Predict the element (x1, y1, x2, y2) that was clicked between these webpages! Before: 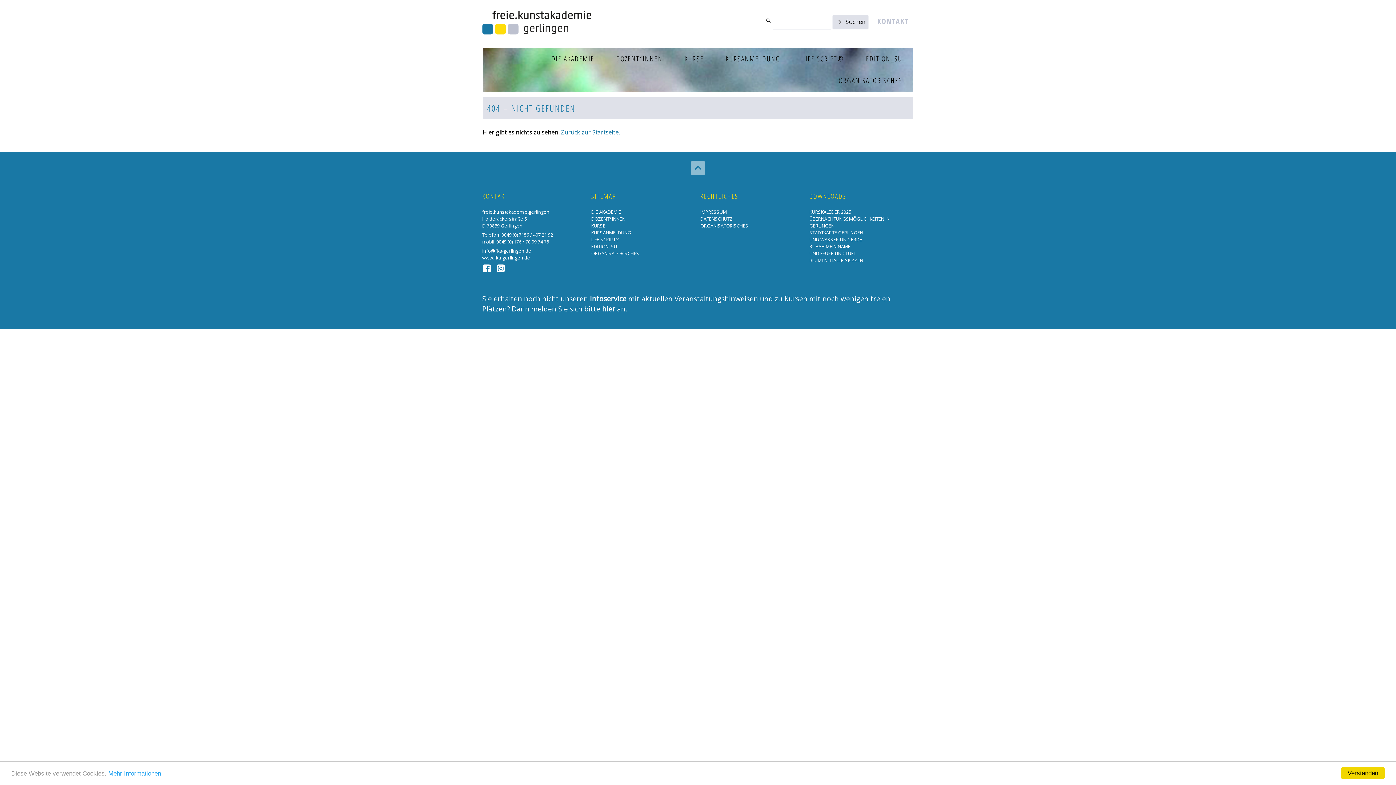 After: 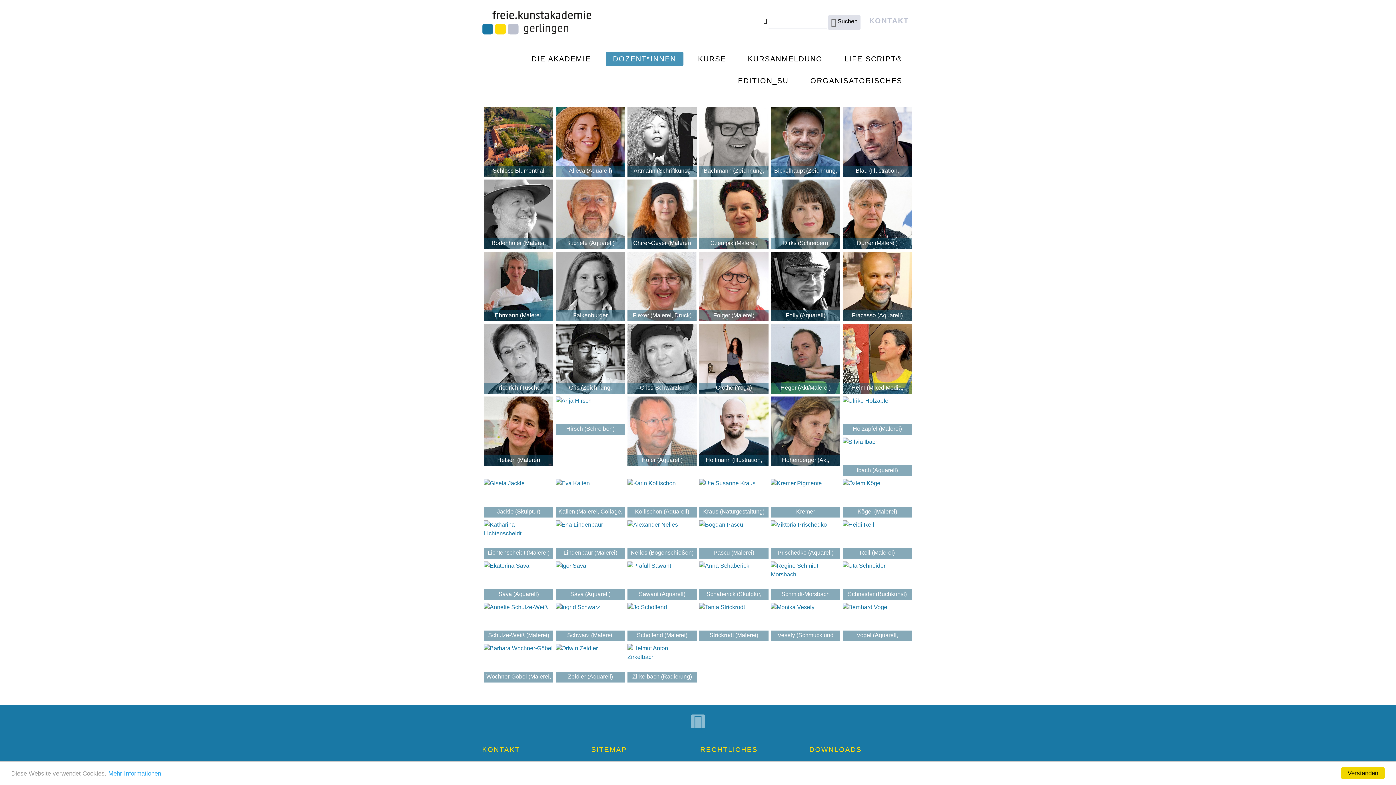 Action: bbox: (609, 51, 670, 66) label: DOZENT*INNEN